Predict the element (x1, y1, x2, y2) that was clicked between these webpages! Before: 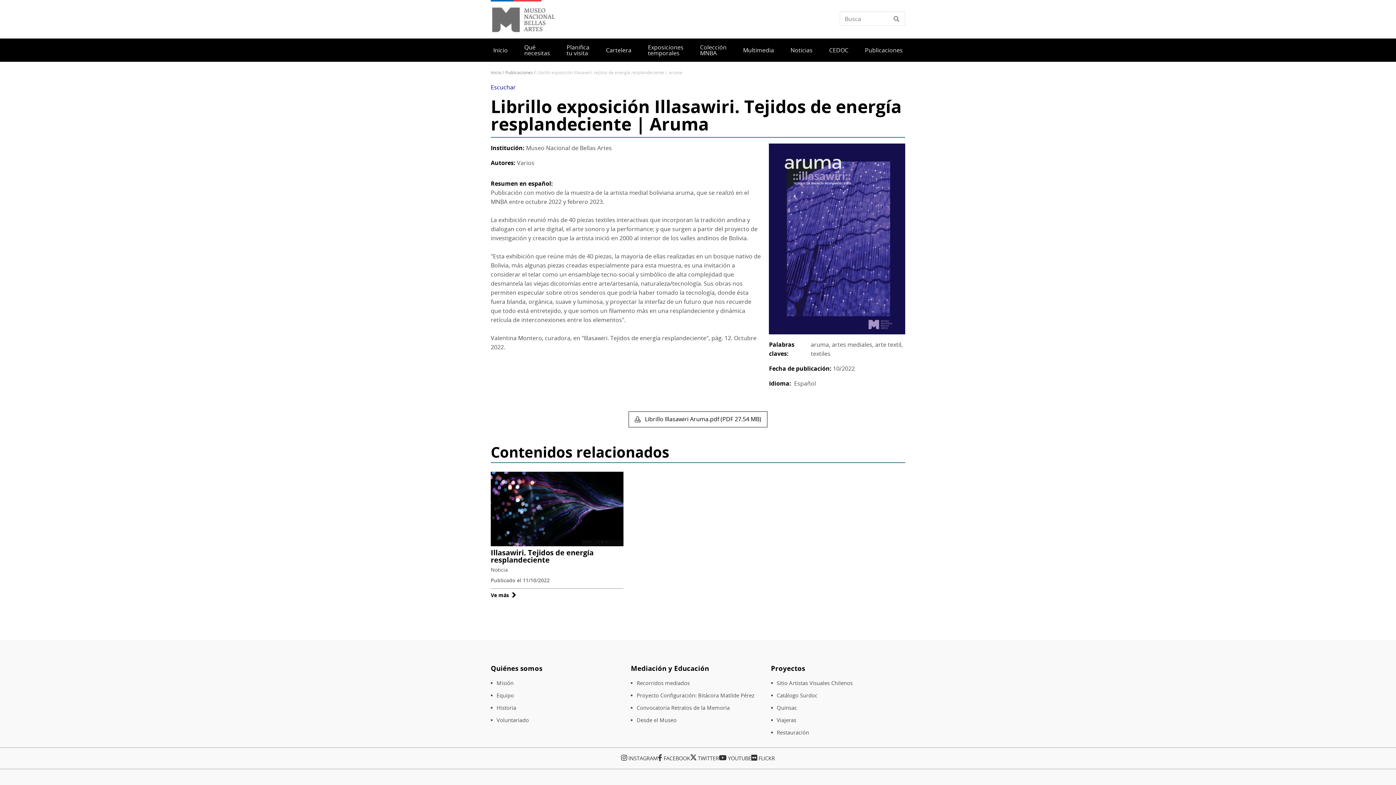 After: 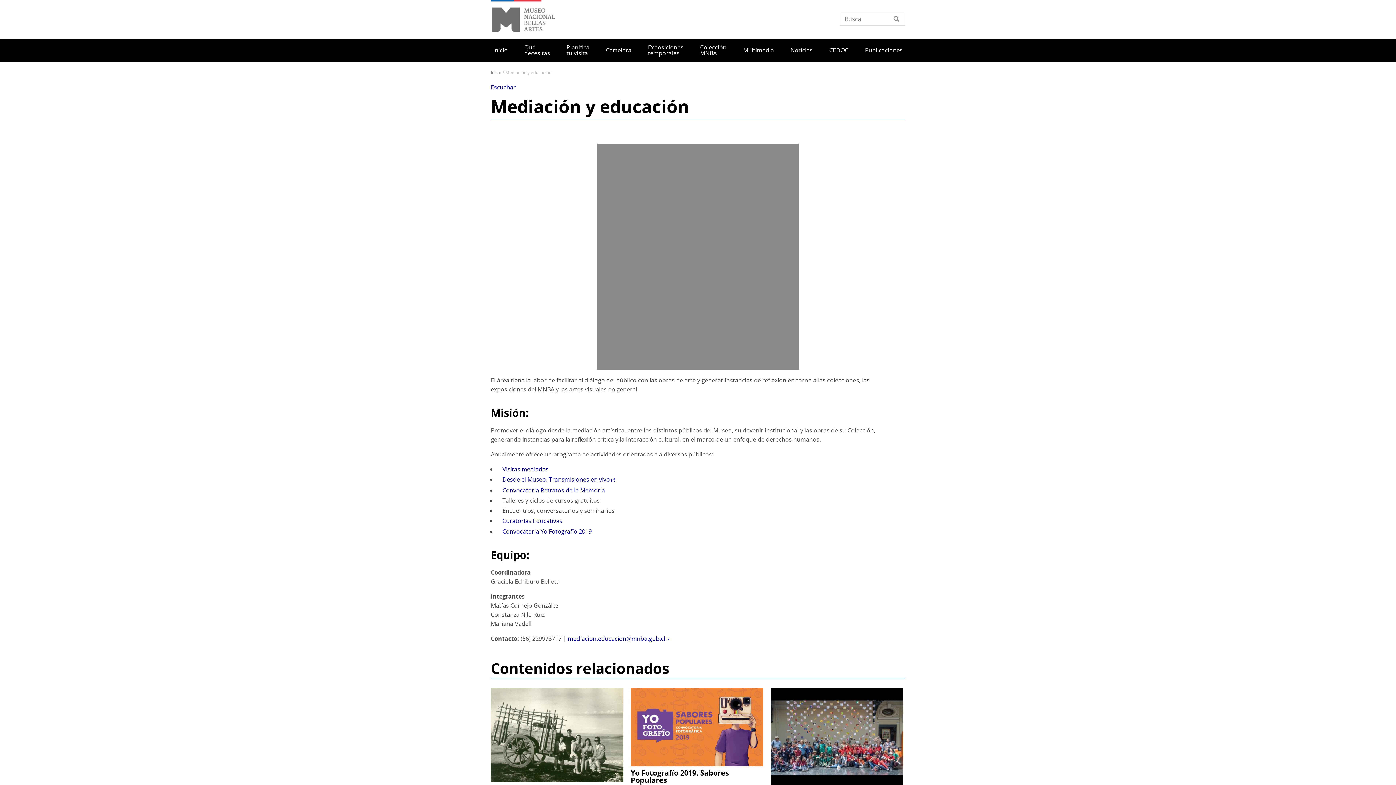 Action: bbox: (631, 664, 709, 673) label: Mediación y Educación